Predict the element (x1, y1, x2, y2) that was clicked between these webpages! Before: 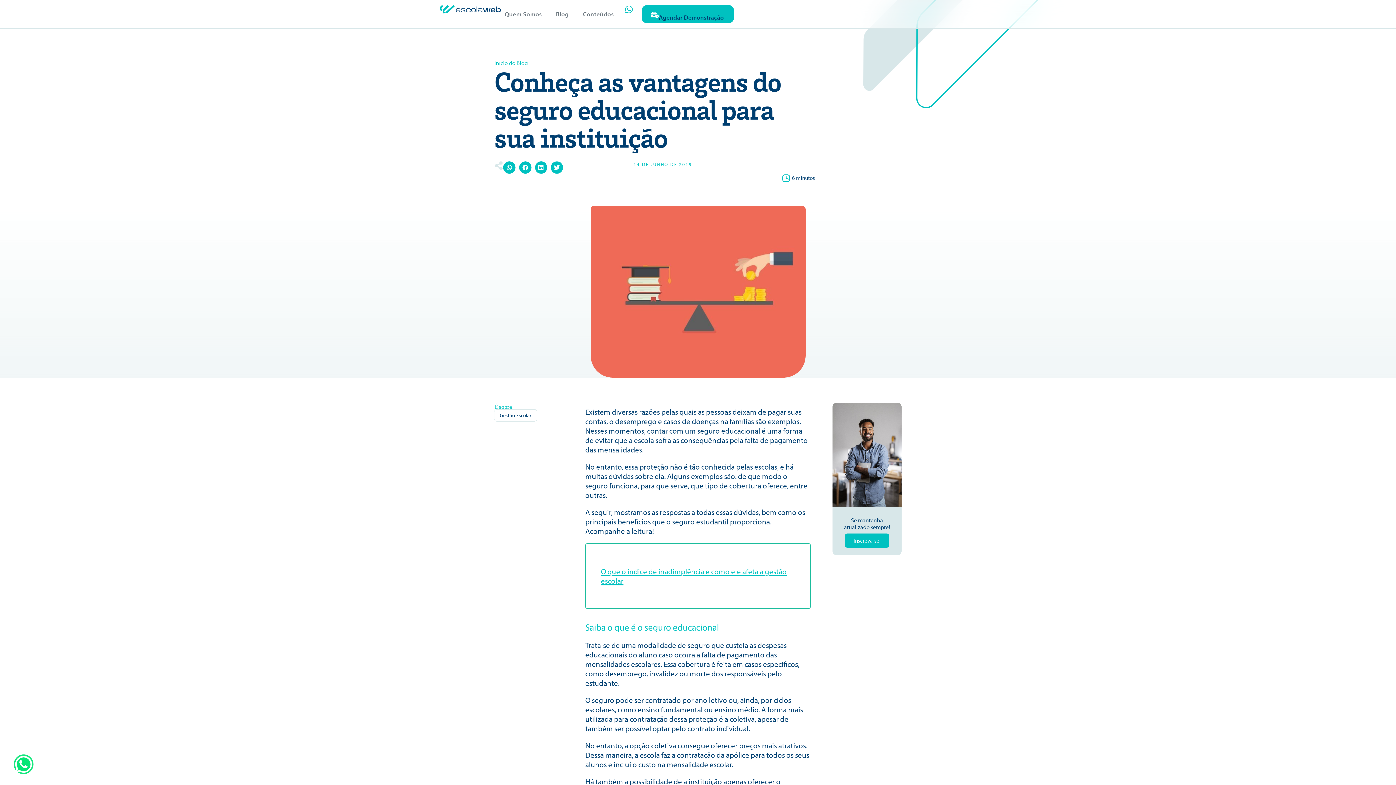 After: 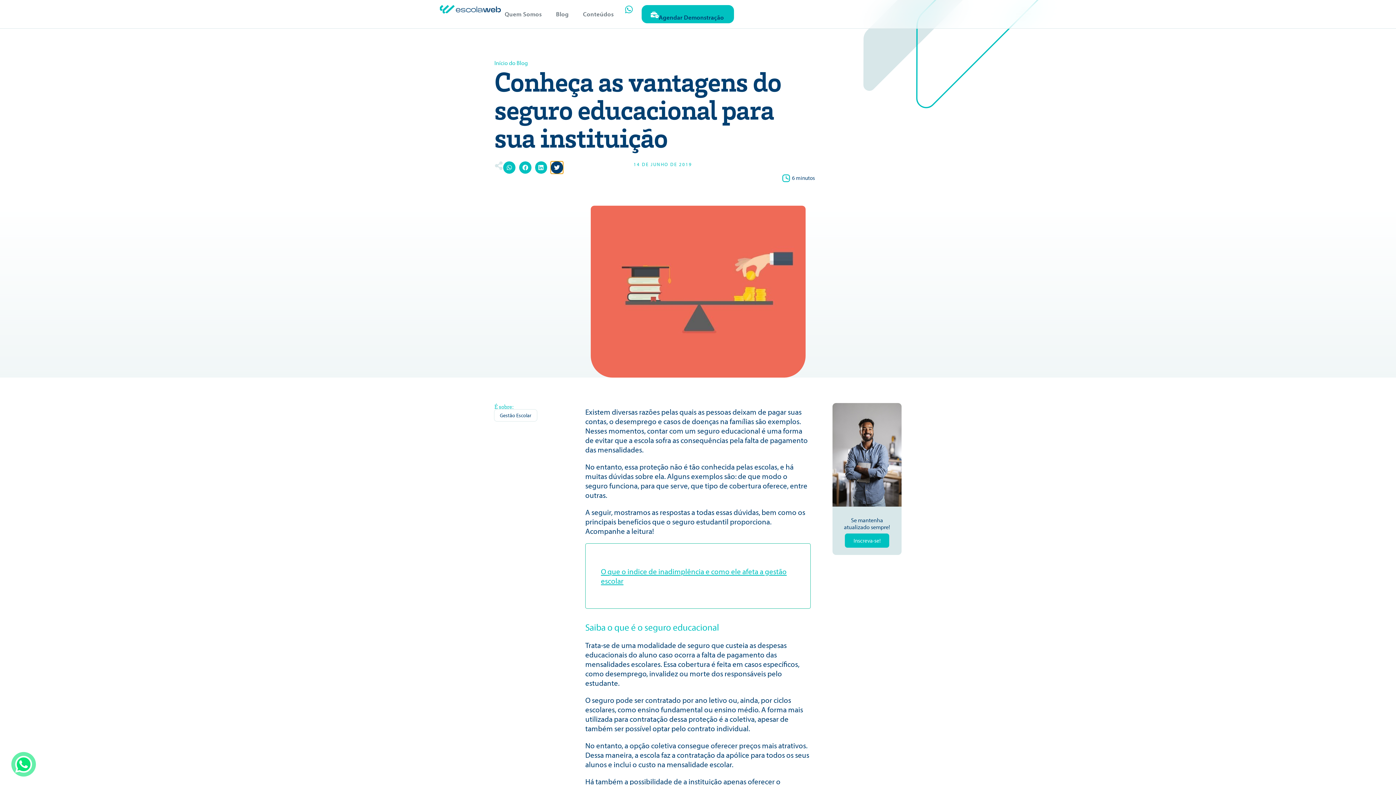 Action: bbox: (551, 161, 563, 173) label: Share on twitter